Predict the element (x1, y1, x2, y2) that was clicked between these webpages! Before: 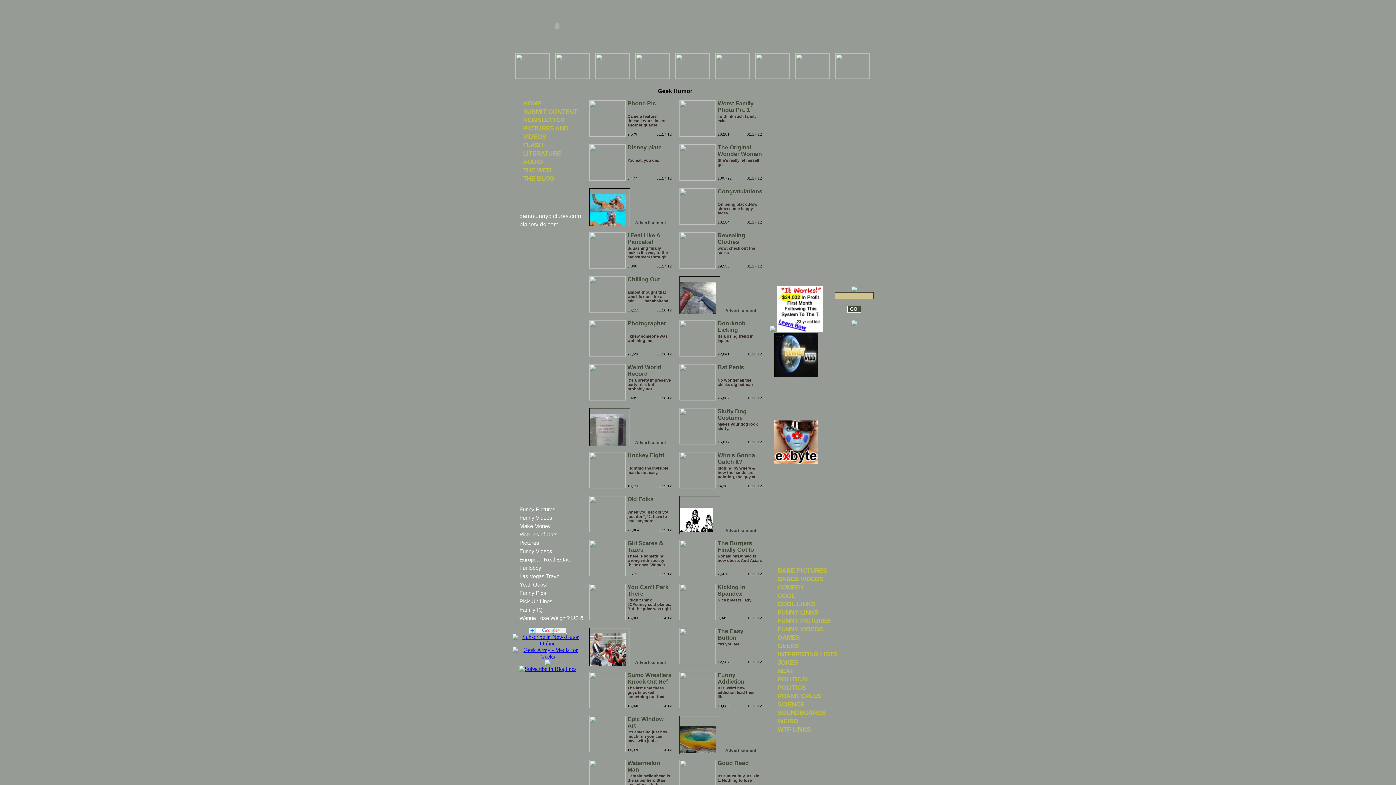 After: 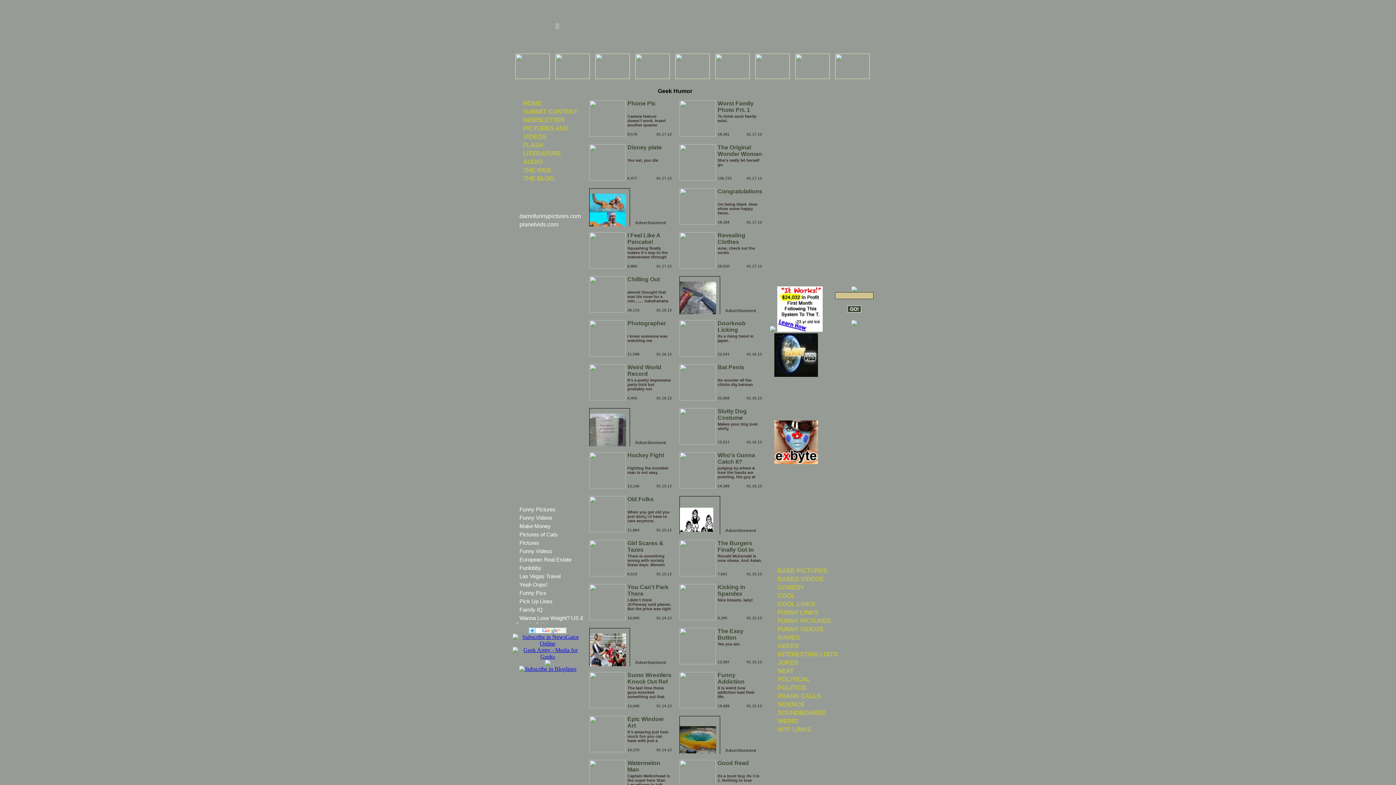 Action: bbox: (519, 548, 552, 554) label: Funny Videos